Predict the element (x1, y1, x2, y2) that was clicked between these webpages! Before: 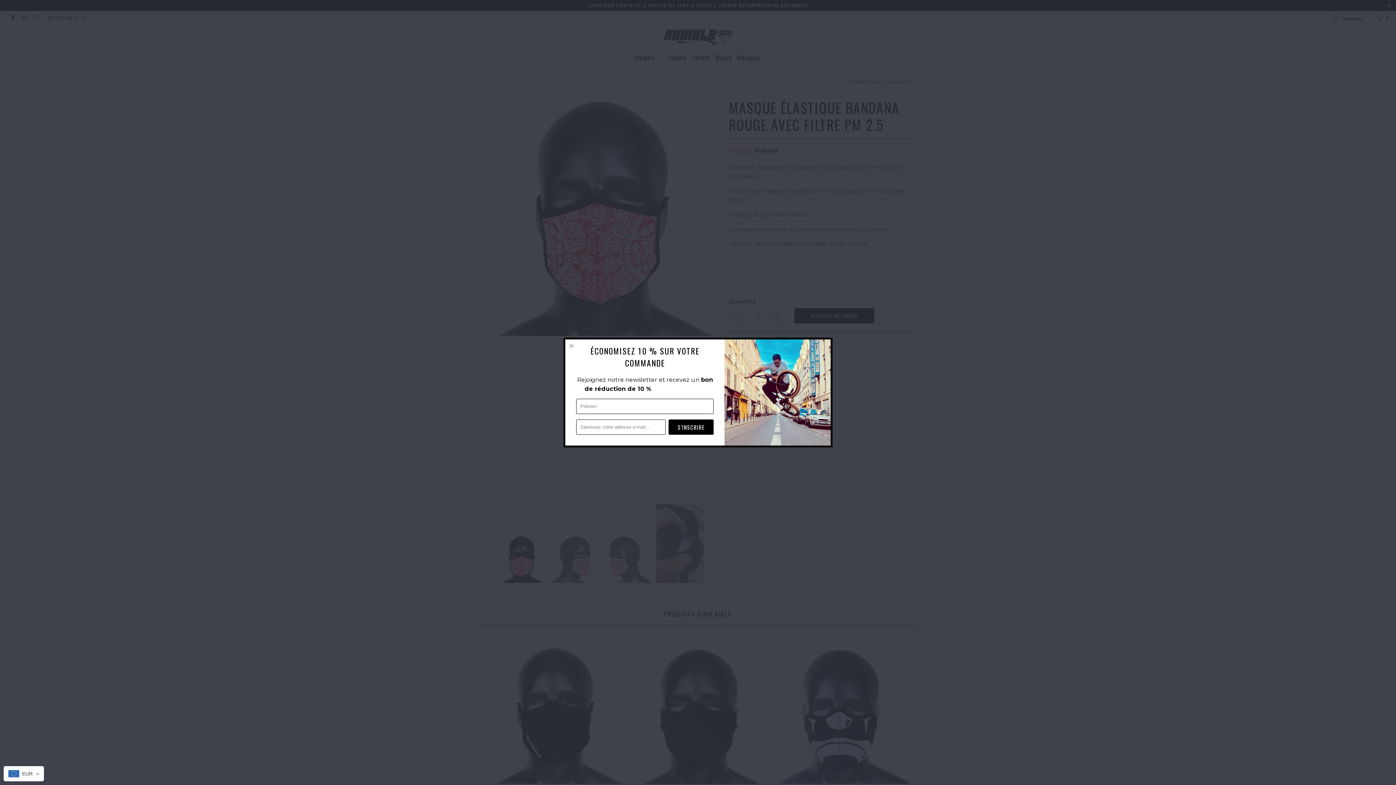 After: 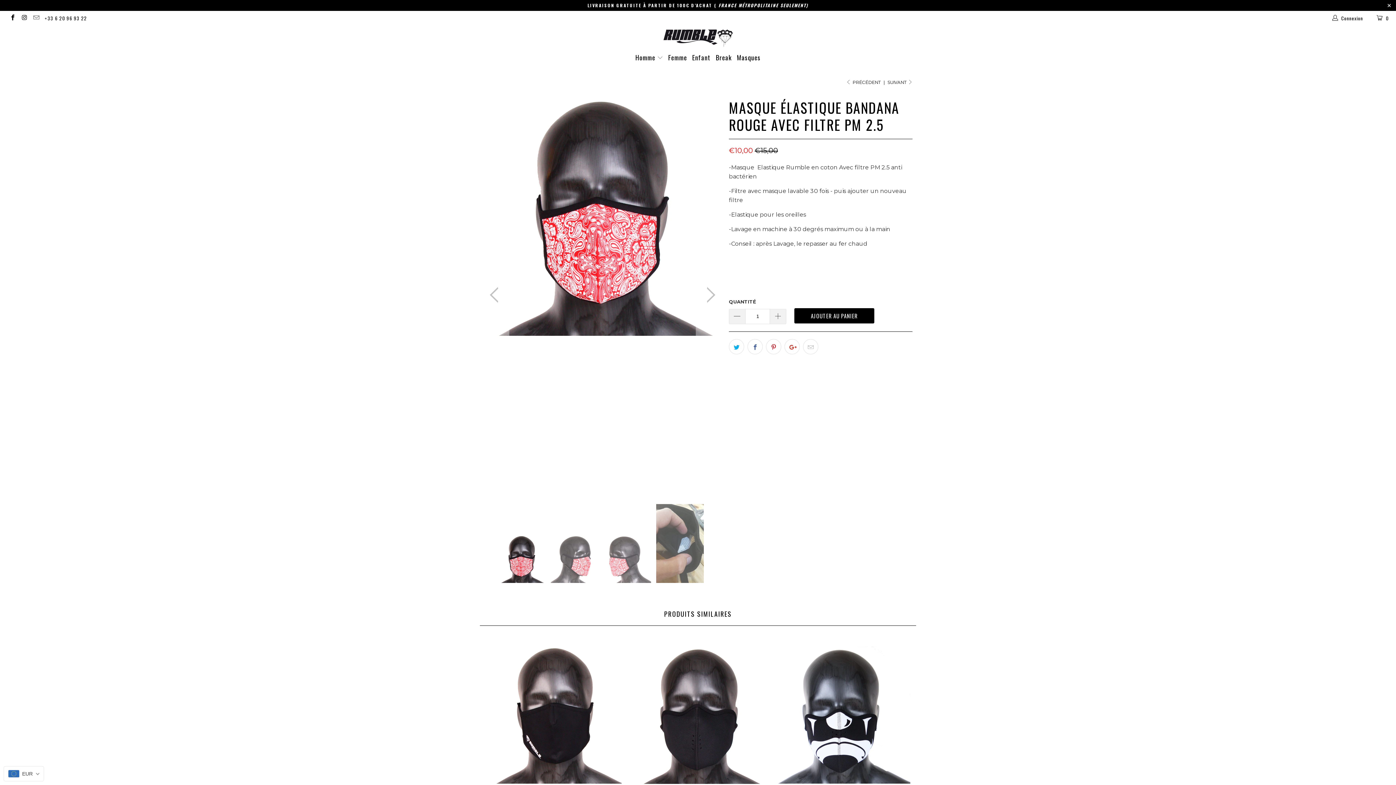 Action: bbox: (558, 336, 572, 350)